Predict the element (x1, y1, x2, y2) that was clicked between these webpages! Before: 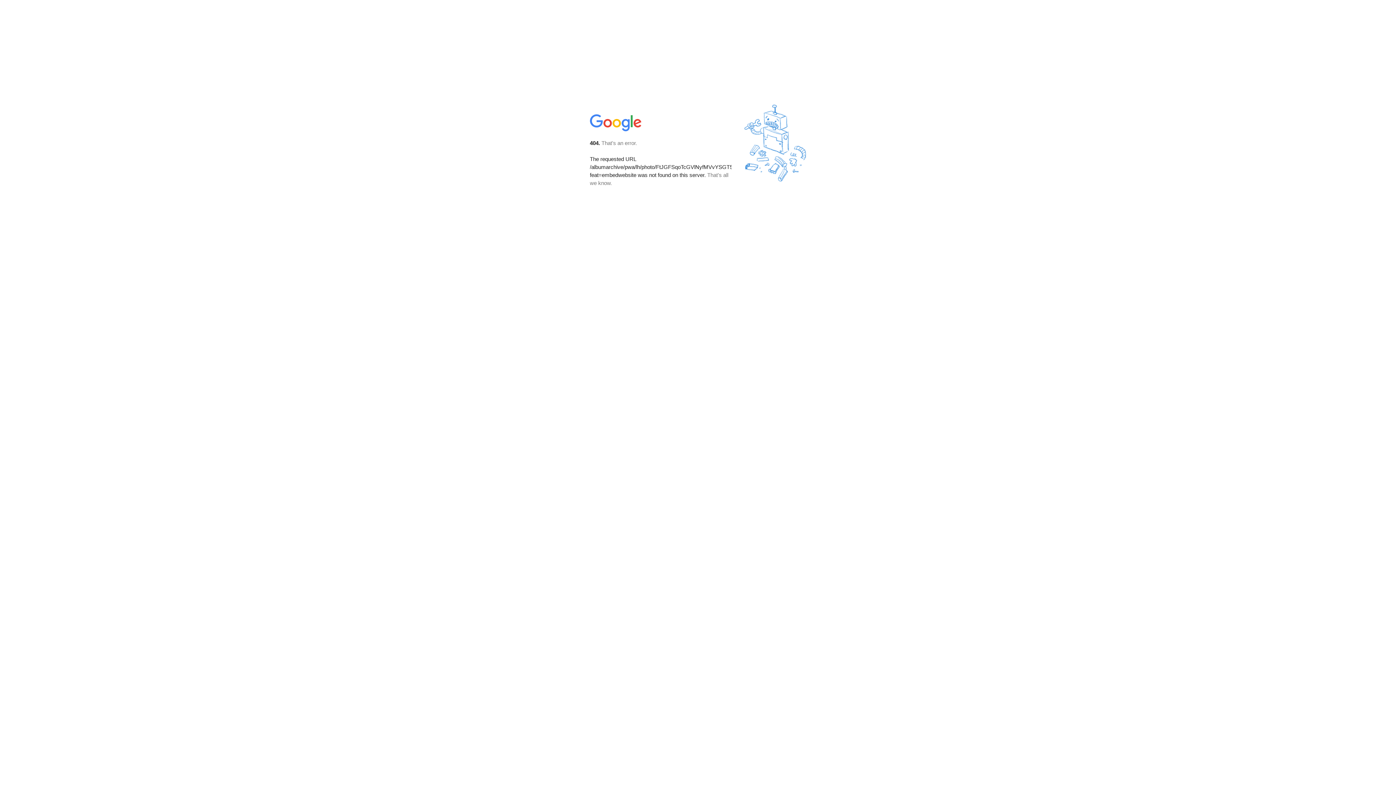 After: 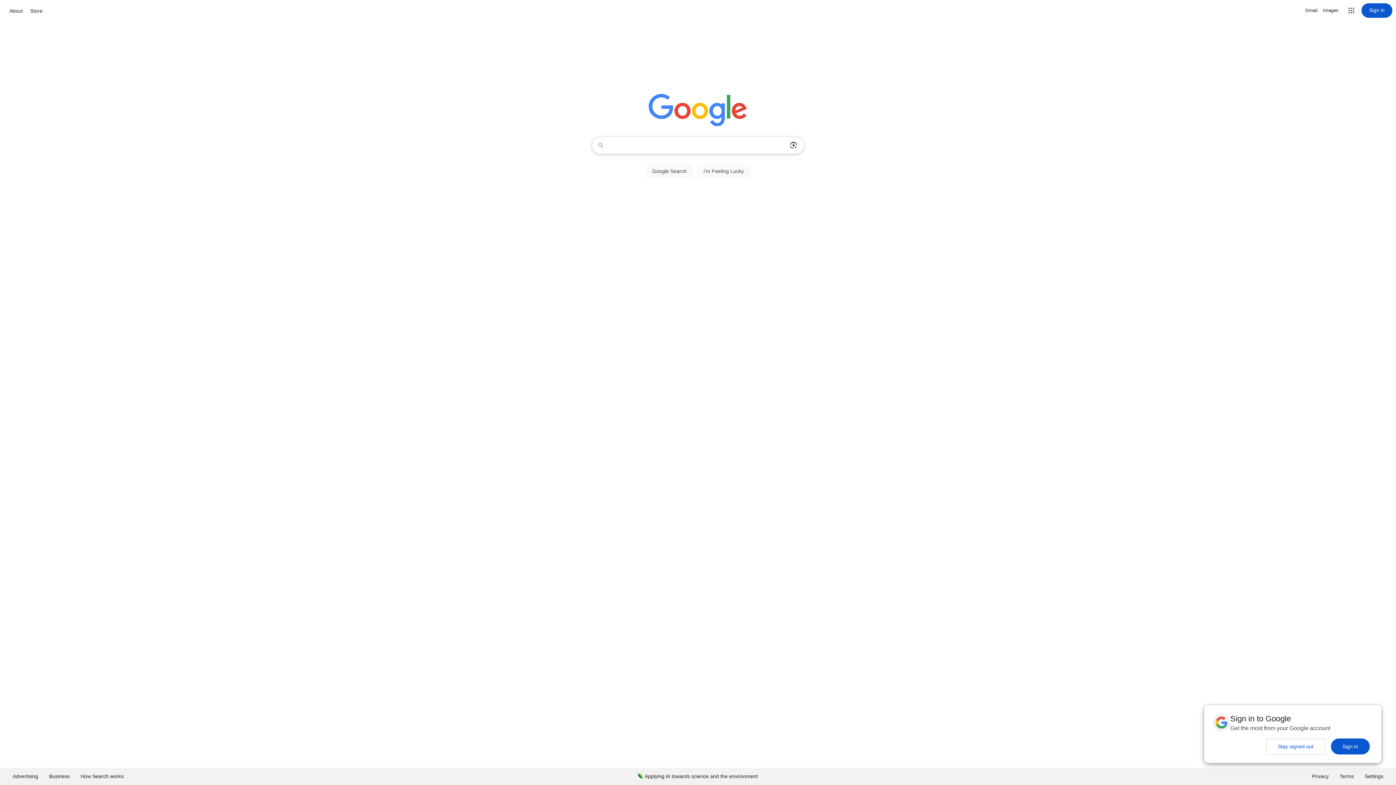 Action: bbox: (590, 127, 642, 134)